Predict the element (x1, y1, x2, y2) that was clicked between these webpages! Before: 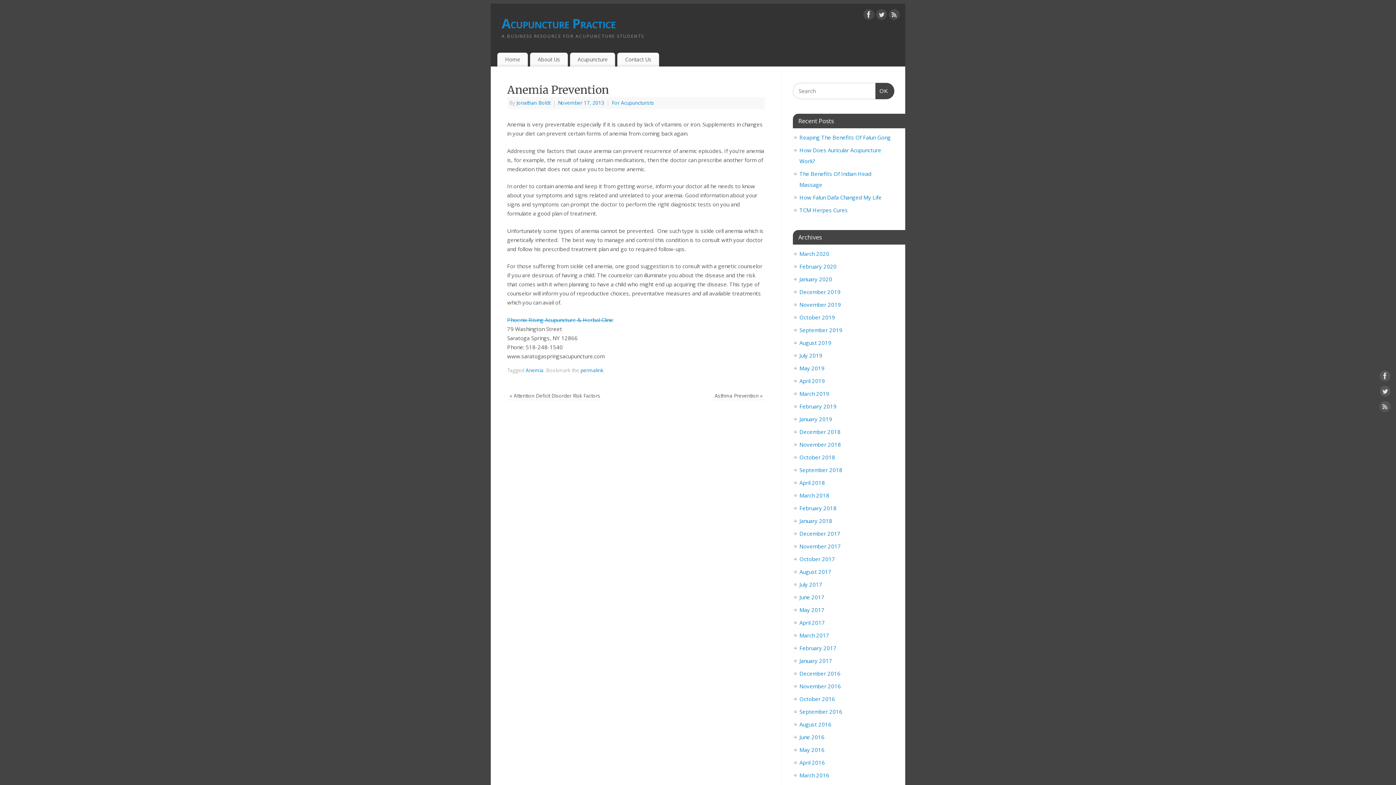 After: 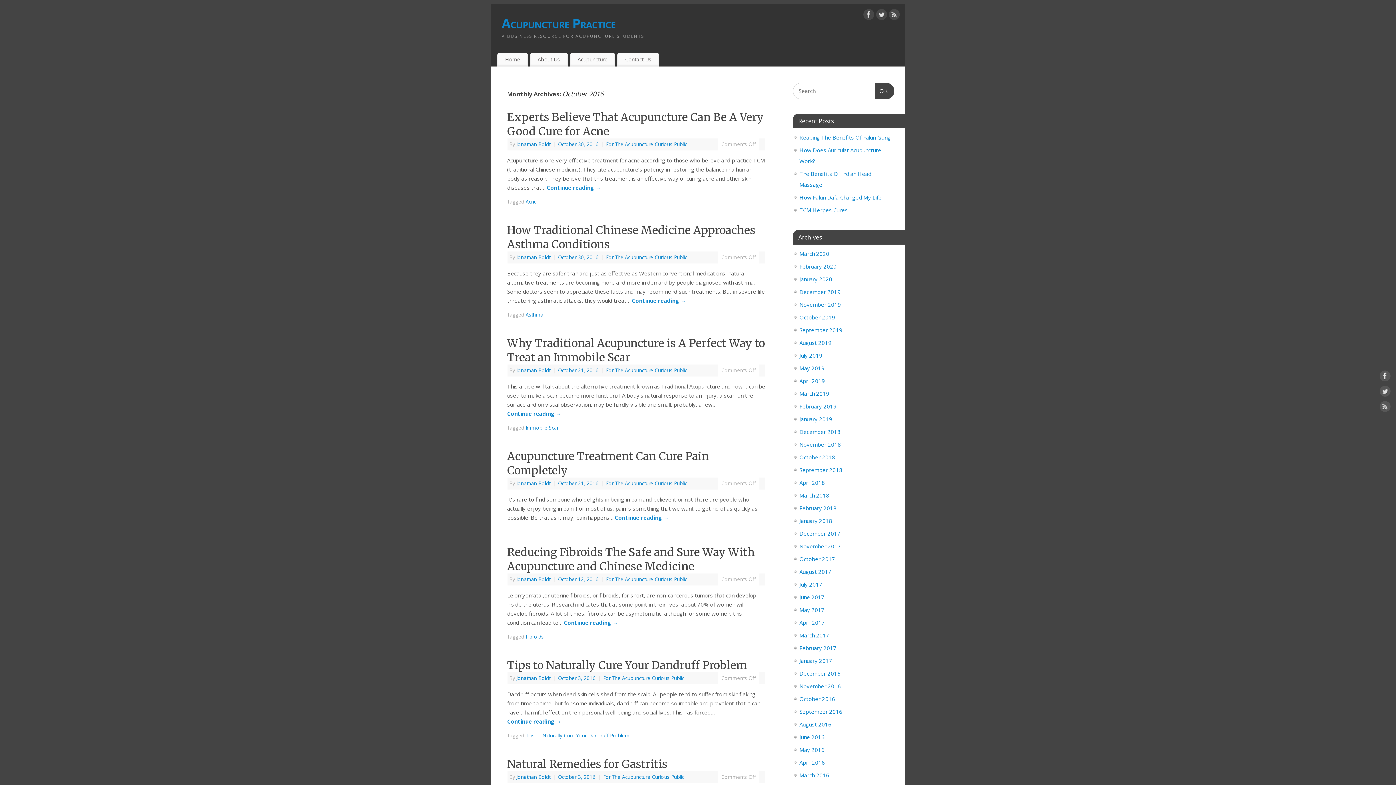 Action: label: October 2016 bbox: (799, 695, 835, 703)